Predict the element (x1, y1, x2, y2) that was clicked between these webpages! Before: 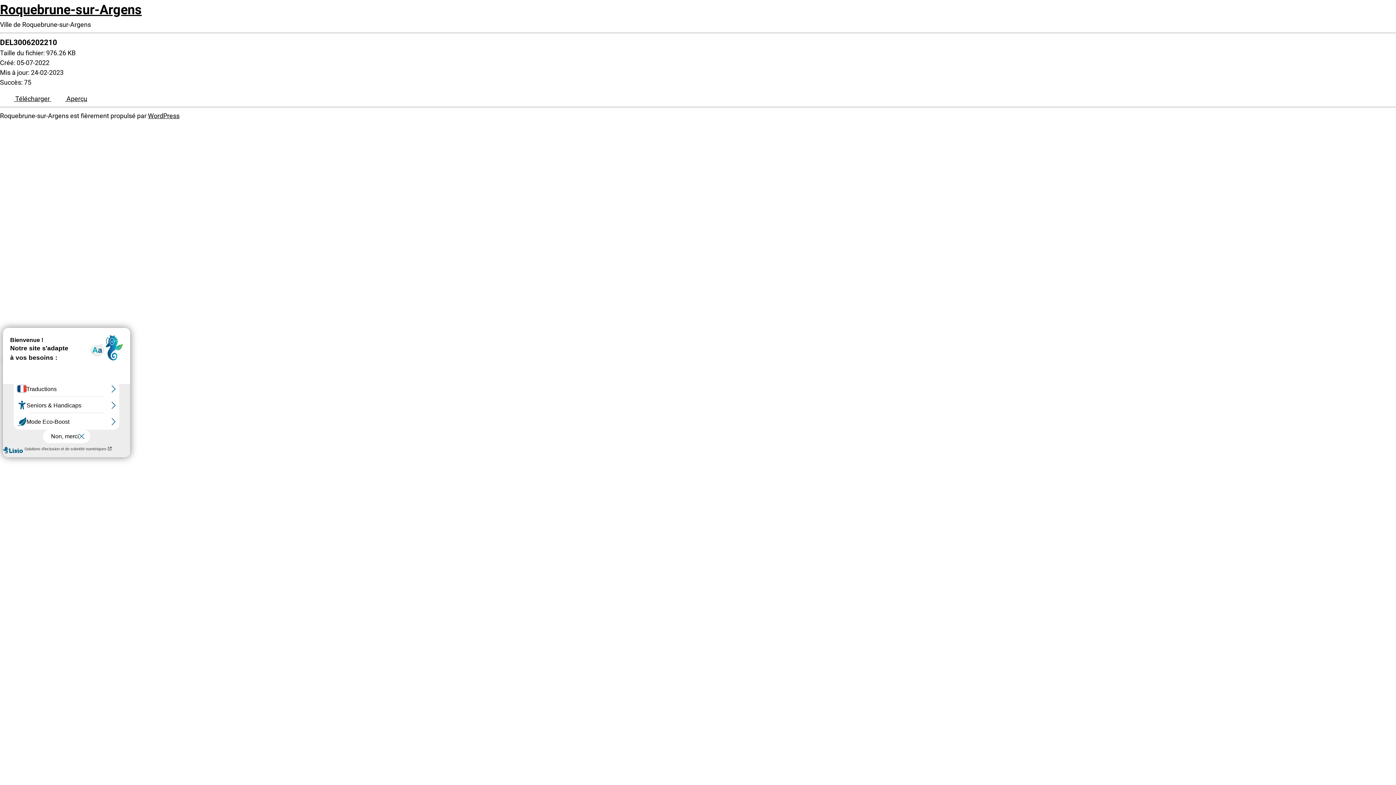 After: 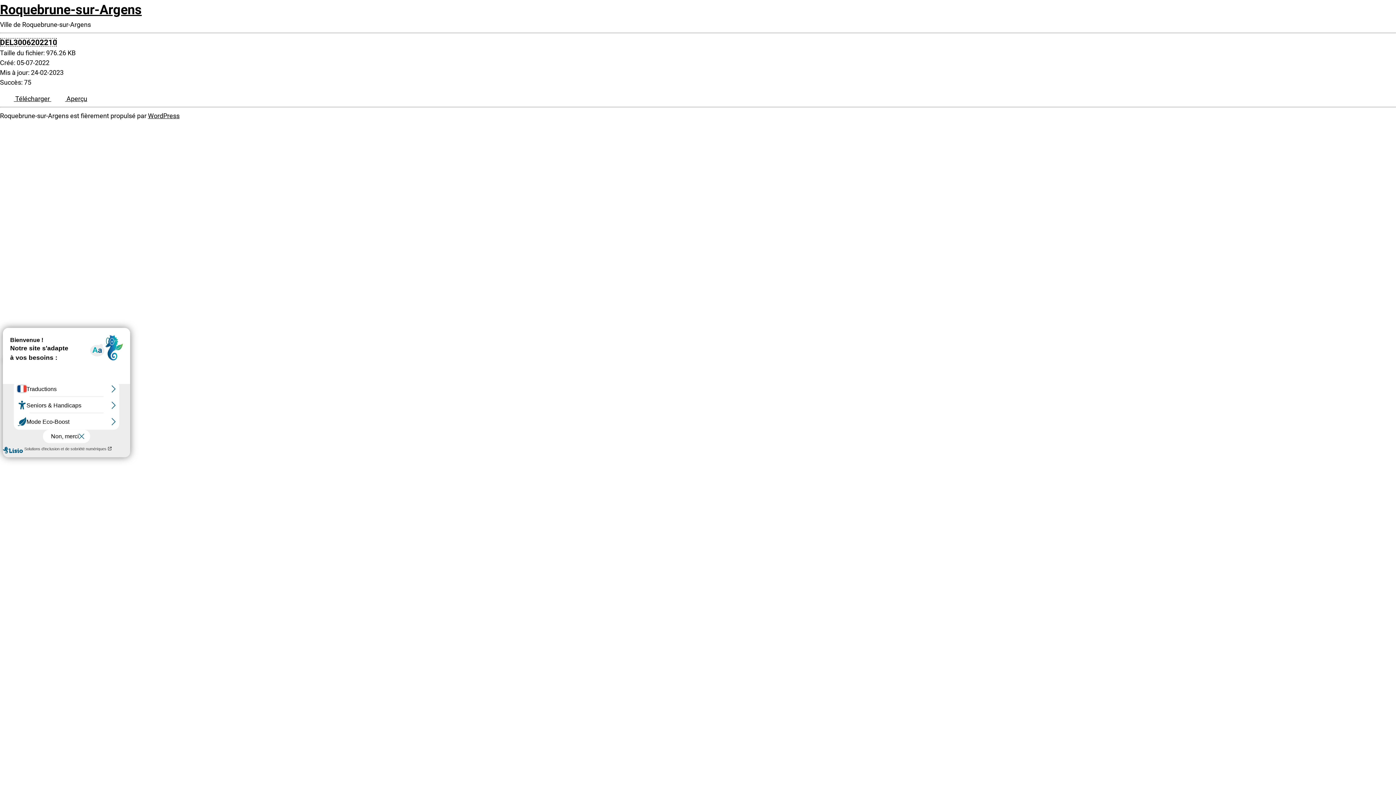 Action: label: DEL3006202210 bbox: (0, 37, 57, 46)